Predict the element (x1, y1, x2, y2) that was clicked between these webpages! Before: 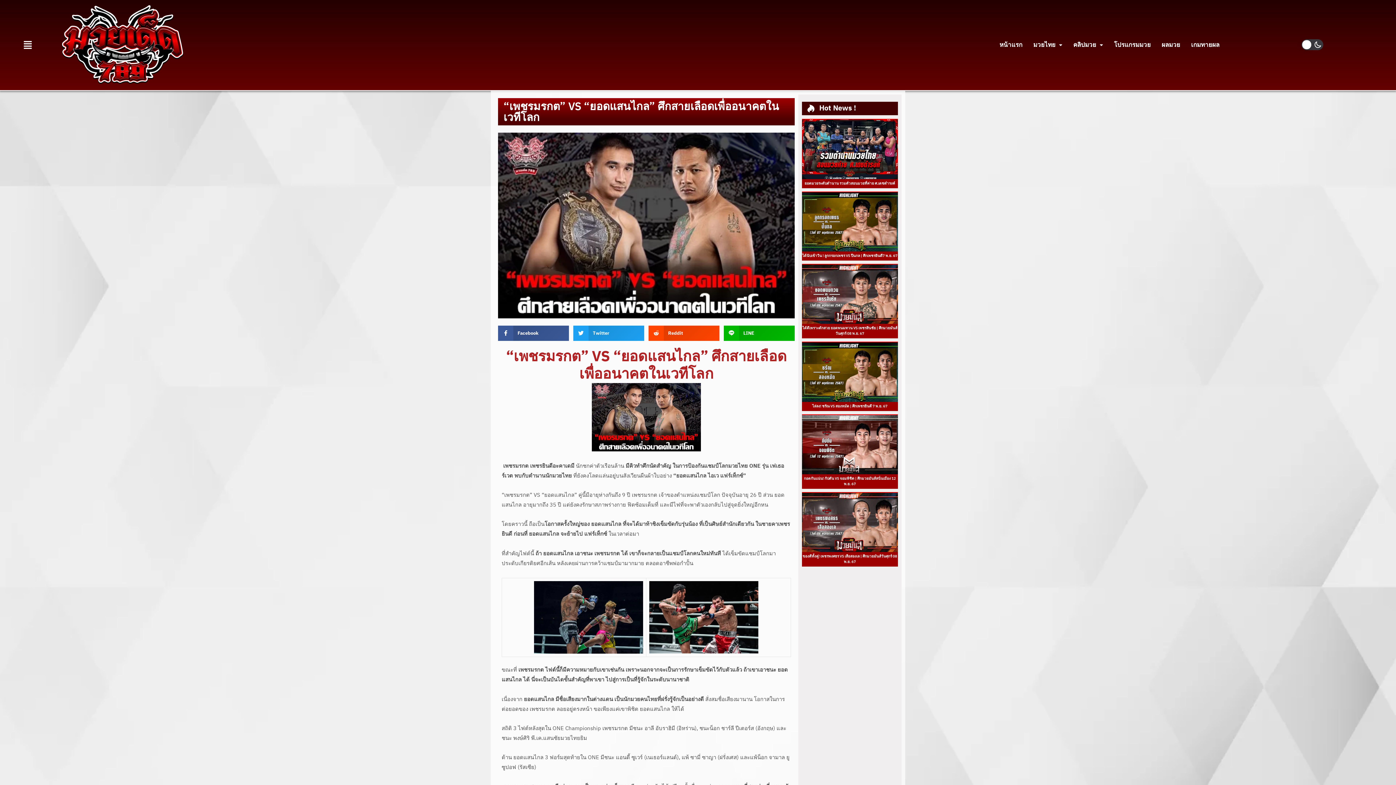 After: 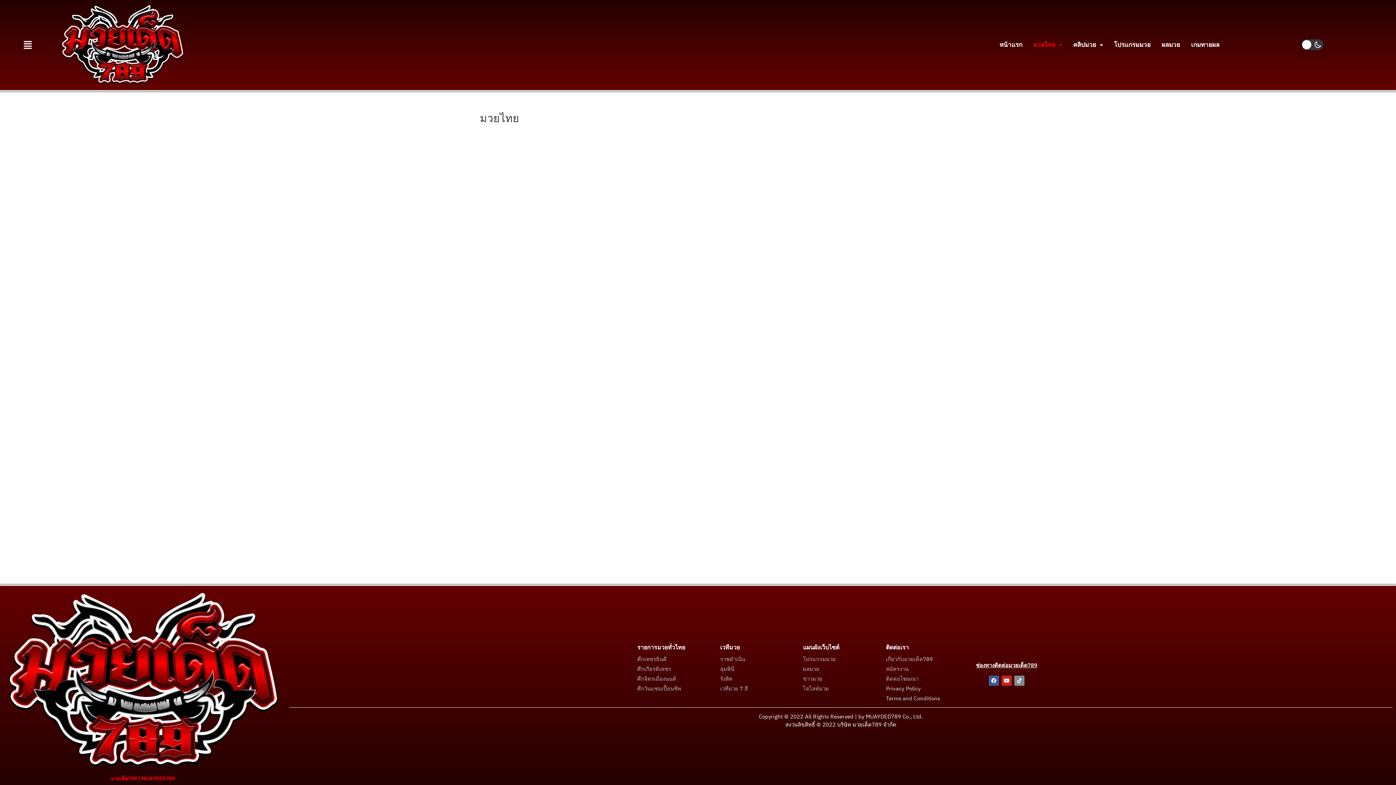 Action: bbox: (1028, 36, 1068, 53) label: มวยไทย